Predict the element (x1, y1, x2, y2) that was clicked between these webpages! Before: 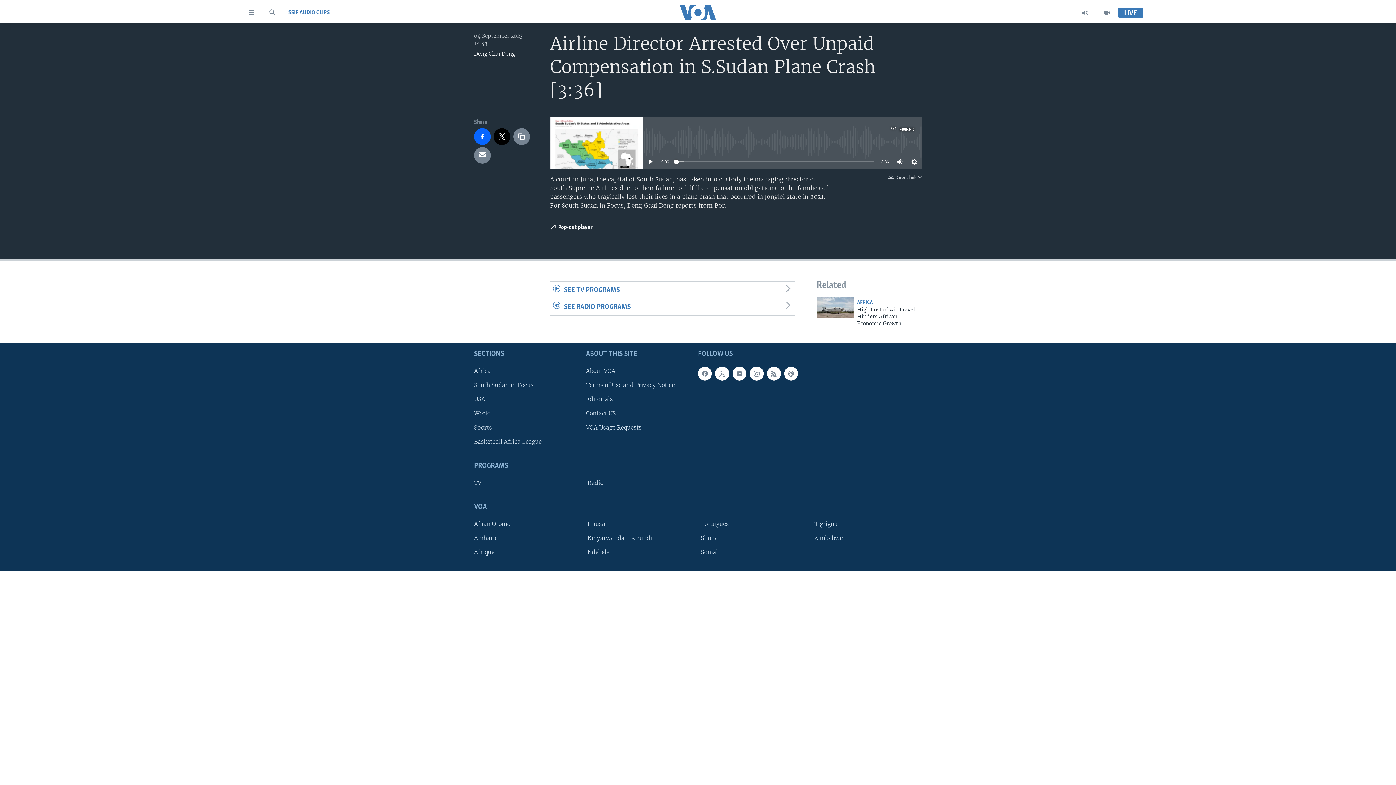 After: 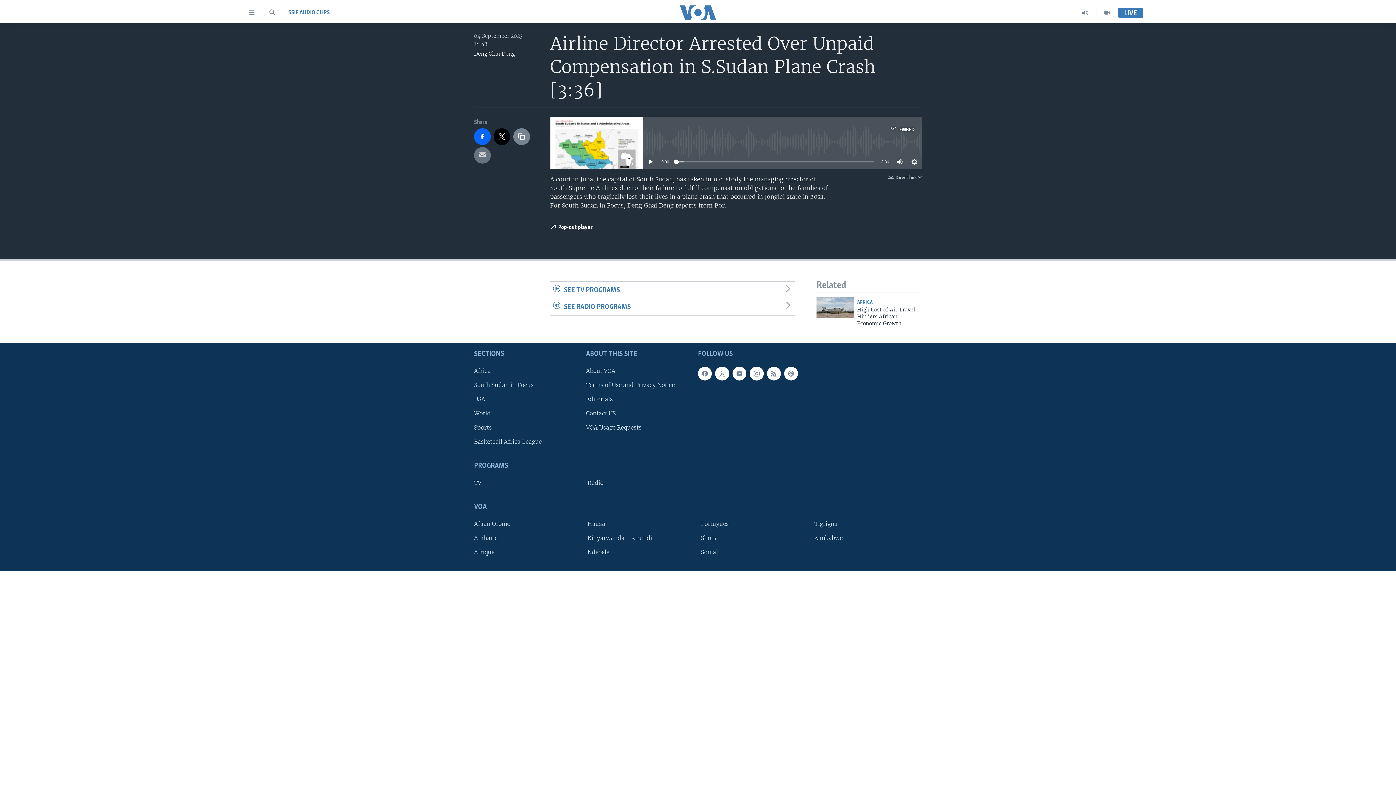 Action: bbox: (474, 147, 490, 163)